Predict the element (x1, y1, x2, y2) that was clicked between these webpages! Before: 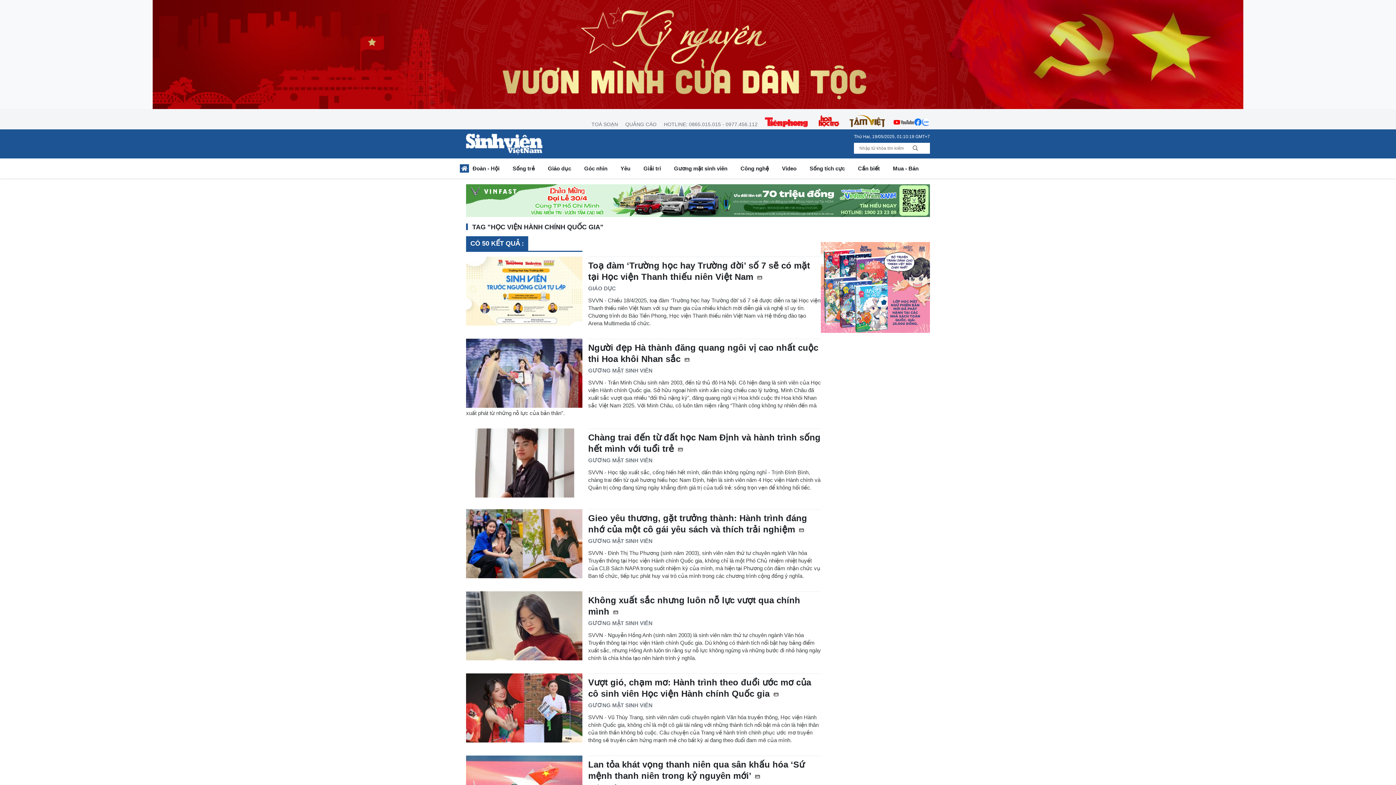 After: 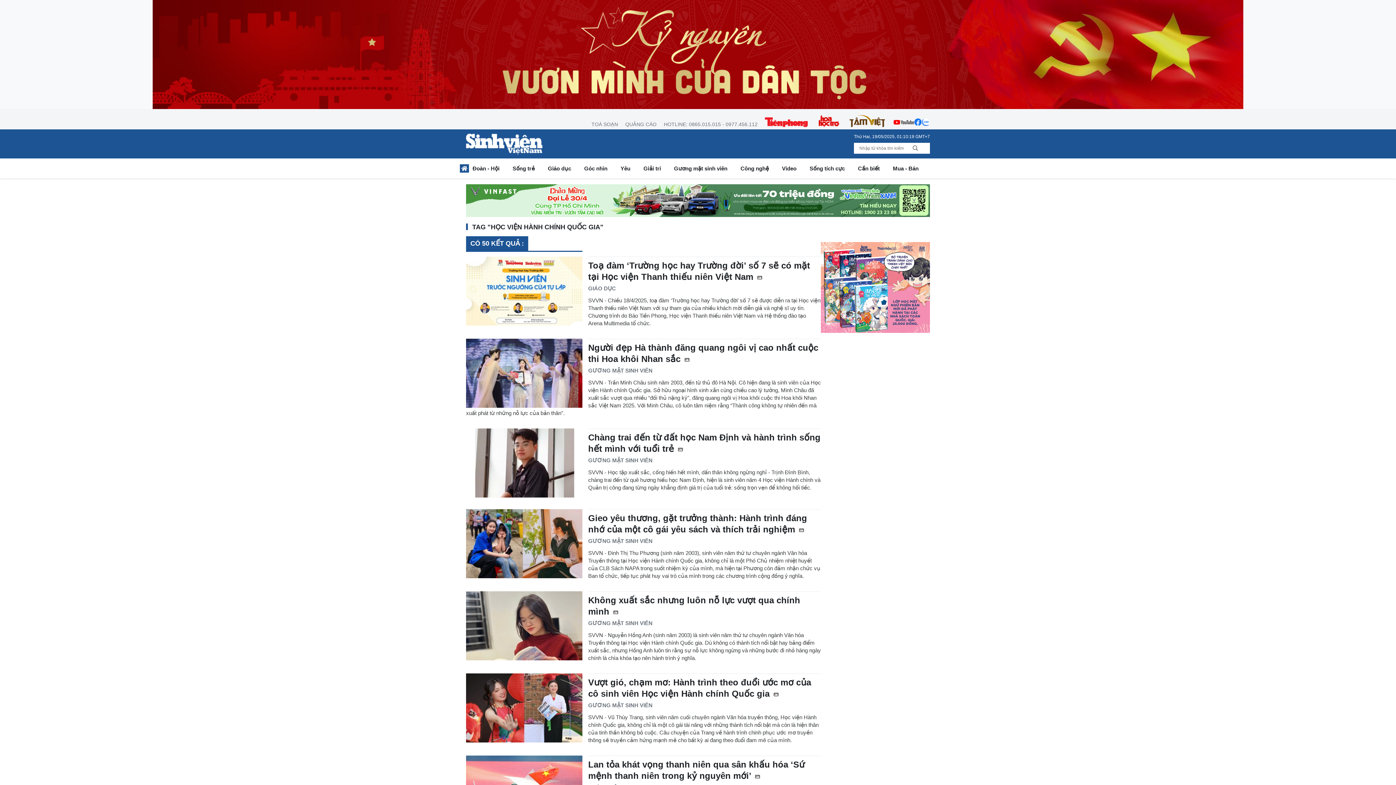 Action: bbox: (765, 114, 808, 127)